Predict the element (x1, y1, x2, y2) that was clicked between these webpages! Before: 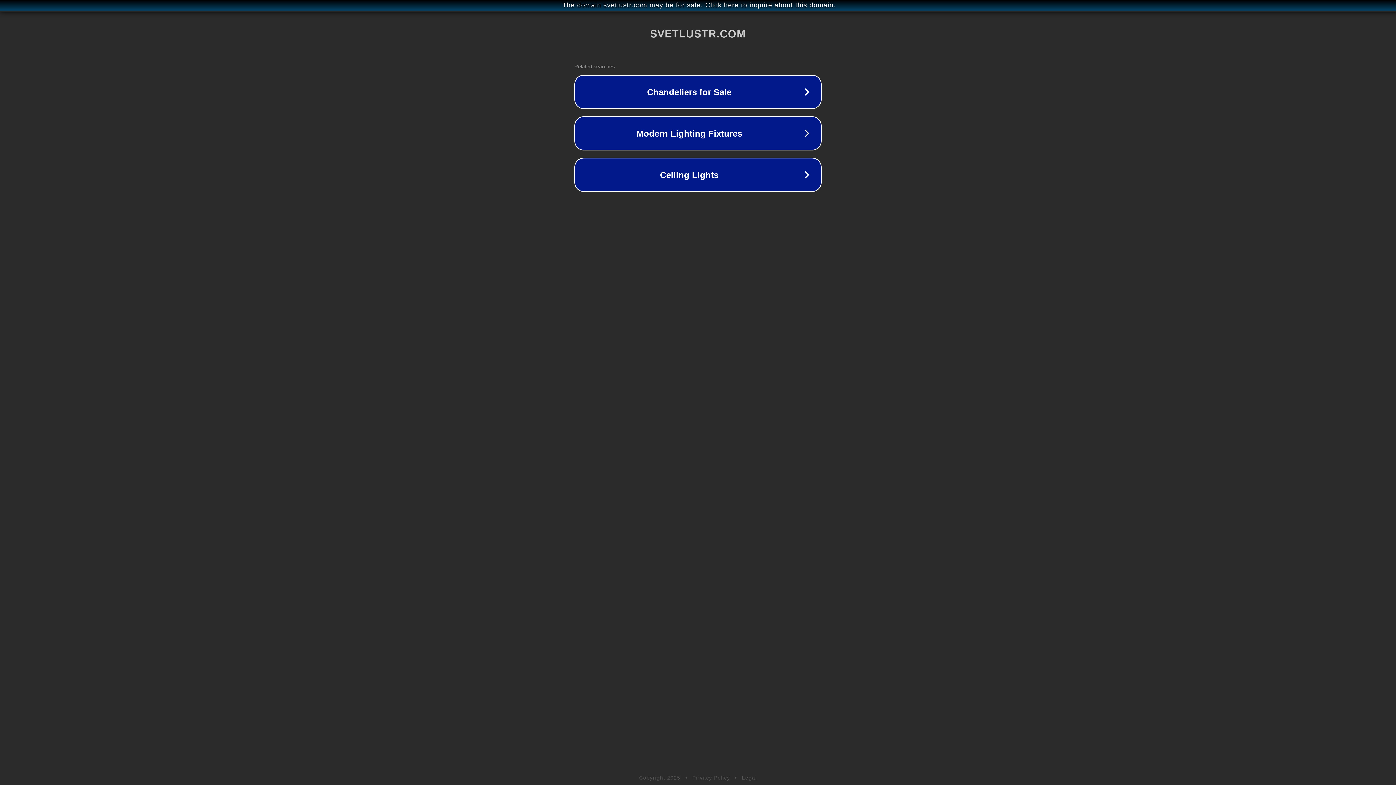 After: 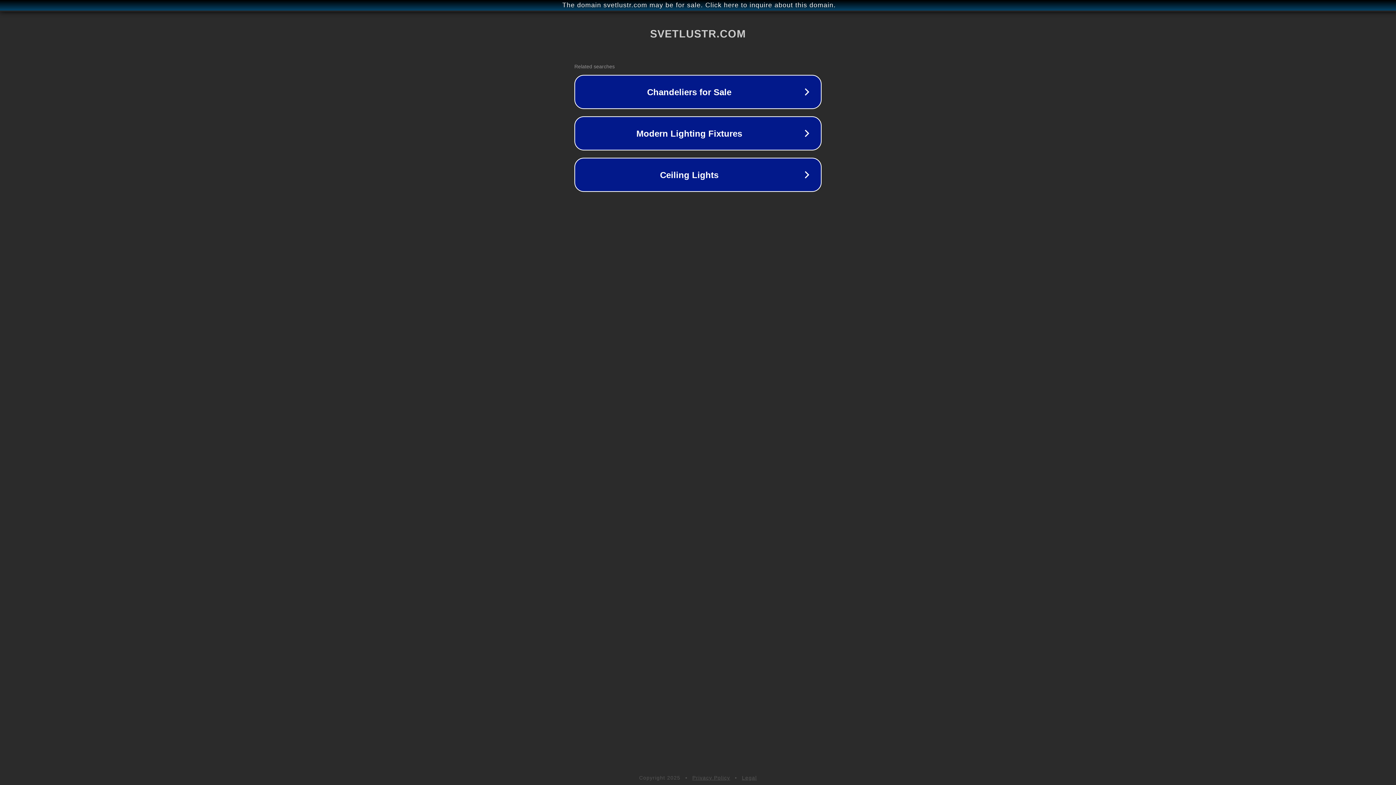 Action: label: Privacy Policy bbox: (692, 775, 730, 781)